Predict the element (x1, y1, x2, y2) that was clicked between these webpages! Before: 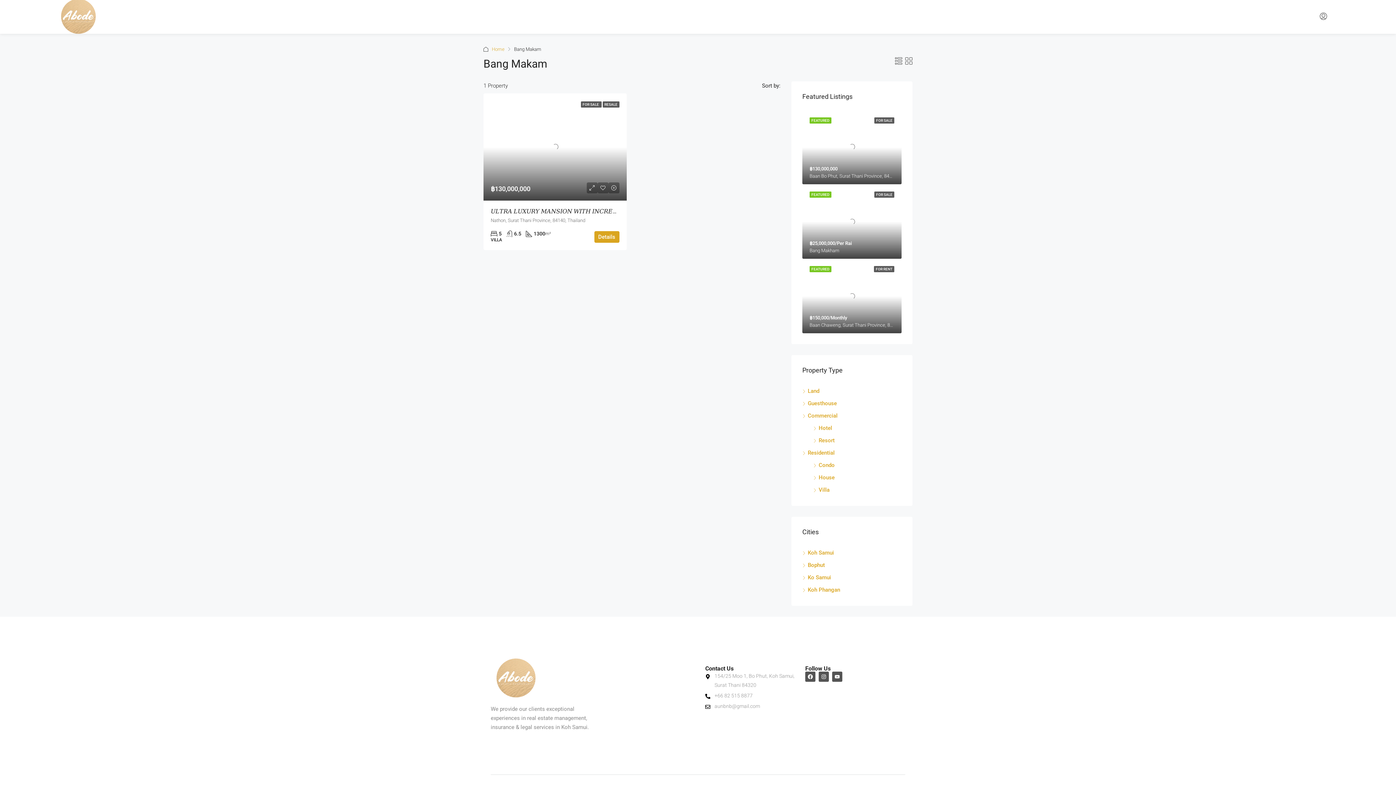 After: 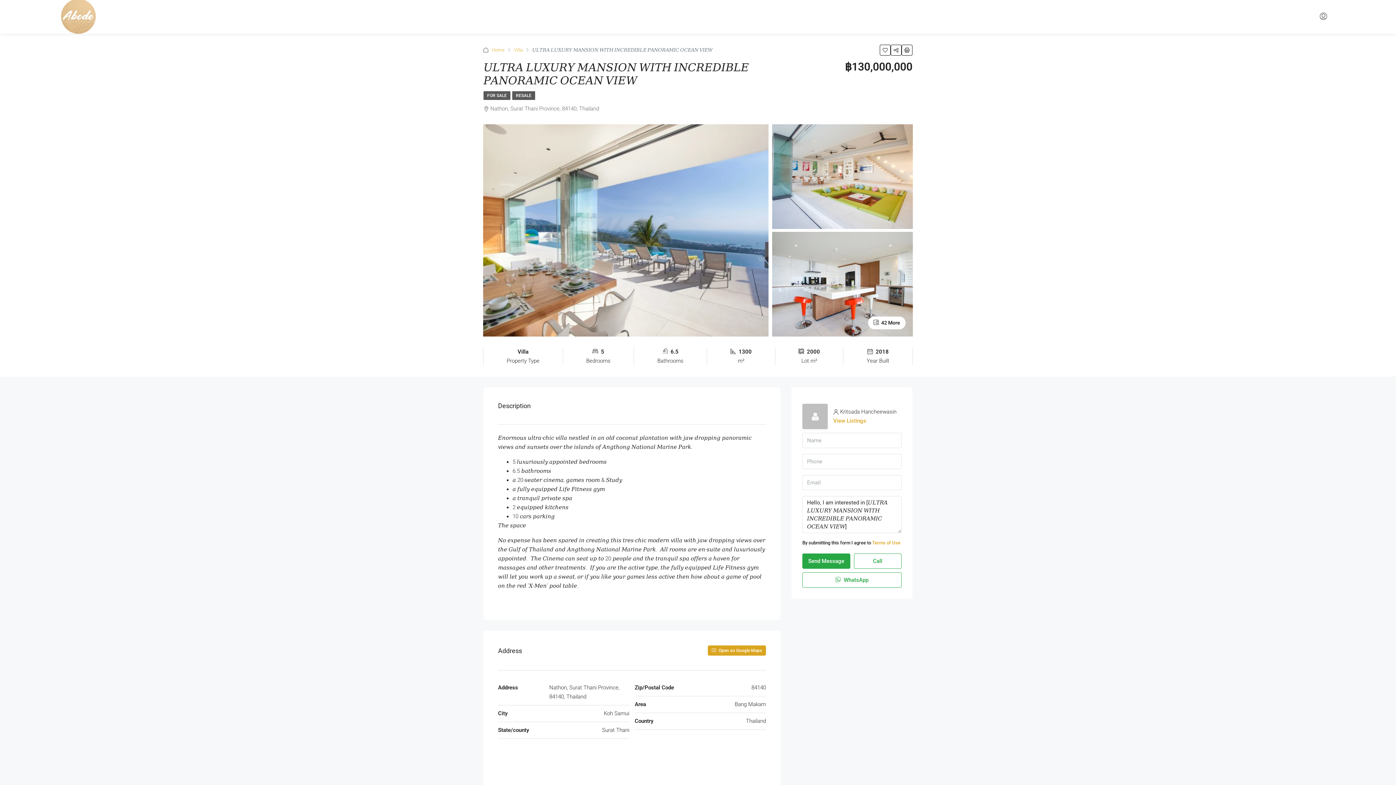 Action: label: 𝑈𝐿𝑇𝑅𝐴 𝐿𝑈𝑋𝑈𝑅𝑌 𝑀𝐴𝑁𝑆𝐼𝑂𝑁 𝑊𝐼𝑇𝐻 𝐼𝑁𝐶𝑅𝐸𝐷𝐼𝐵𝐿𝐸 𝑃𝐴𝑁𝑂𝑅𝐴𝑀𝐼𝐶 𝑂𝐶𝐸𝐴𝑁 𝑉𝐼𝐸𝑊 bbox: (490, 207, 715, 214)